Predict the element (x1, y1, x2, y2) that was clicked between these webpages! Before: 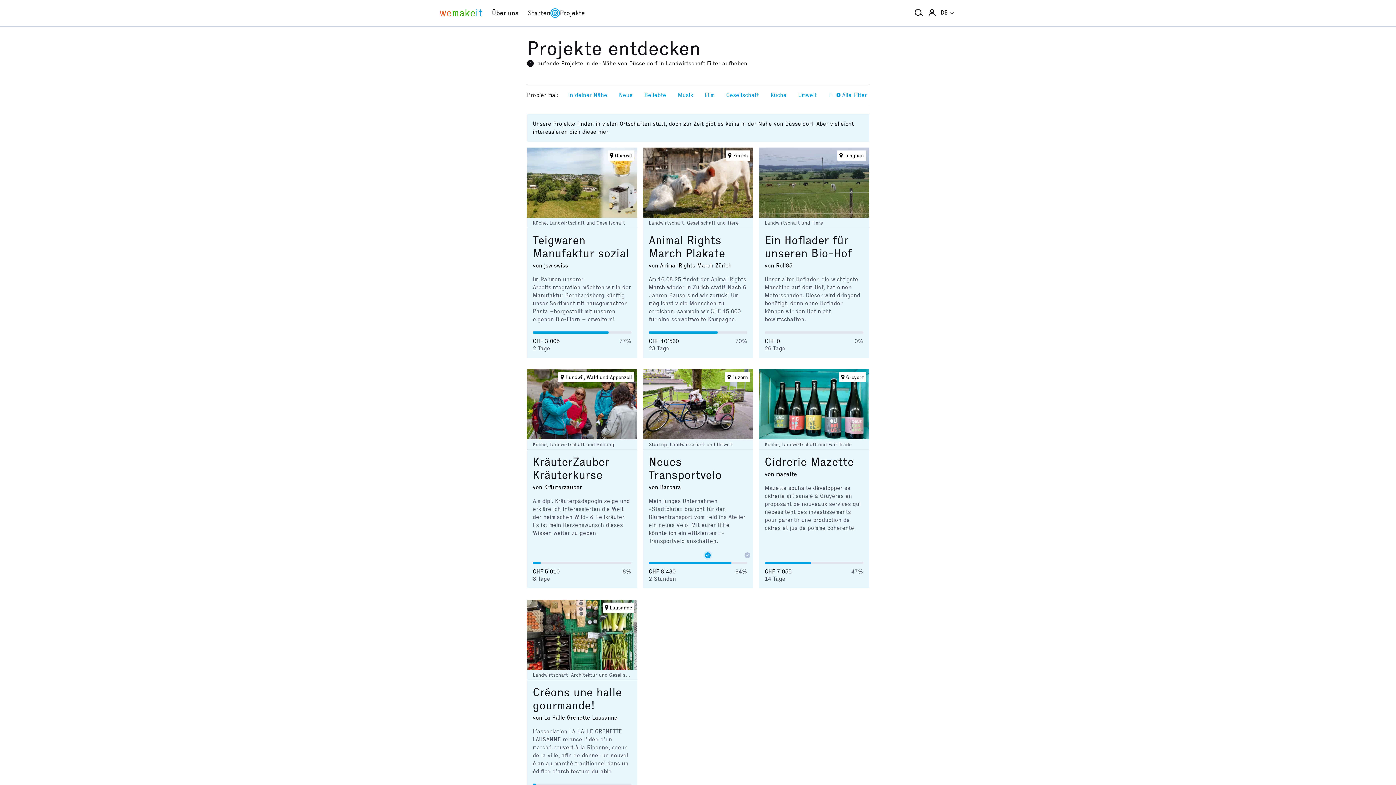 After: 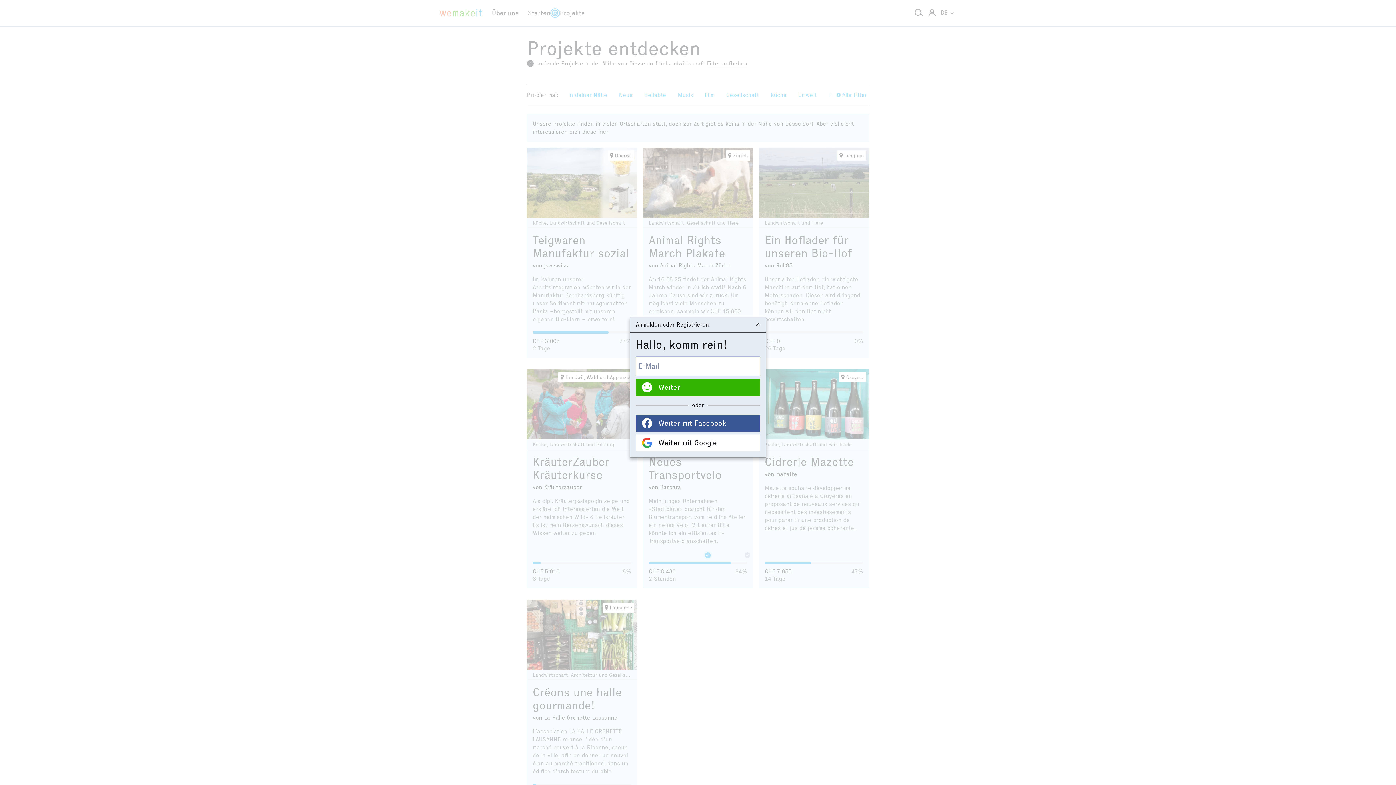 Action: label: Anmelden bbox: (925, 6, 938, 19)